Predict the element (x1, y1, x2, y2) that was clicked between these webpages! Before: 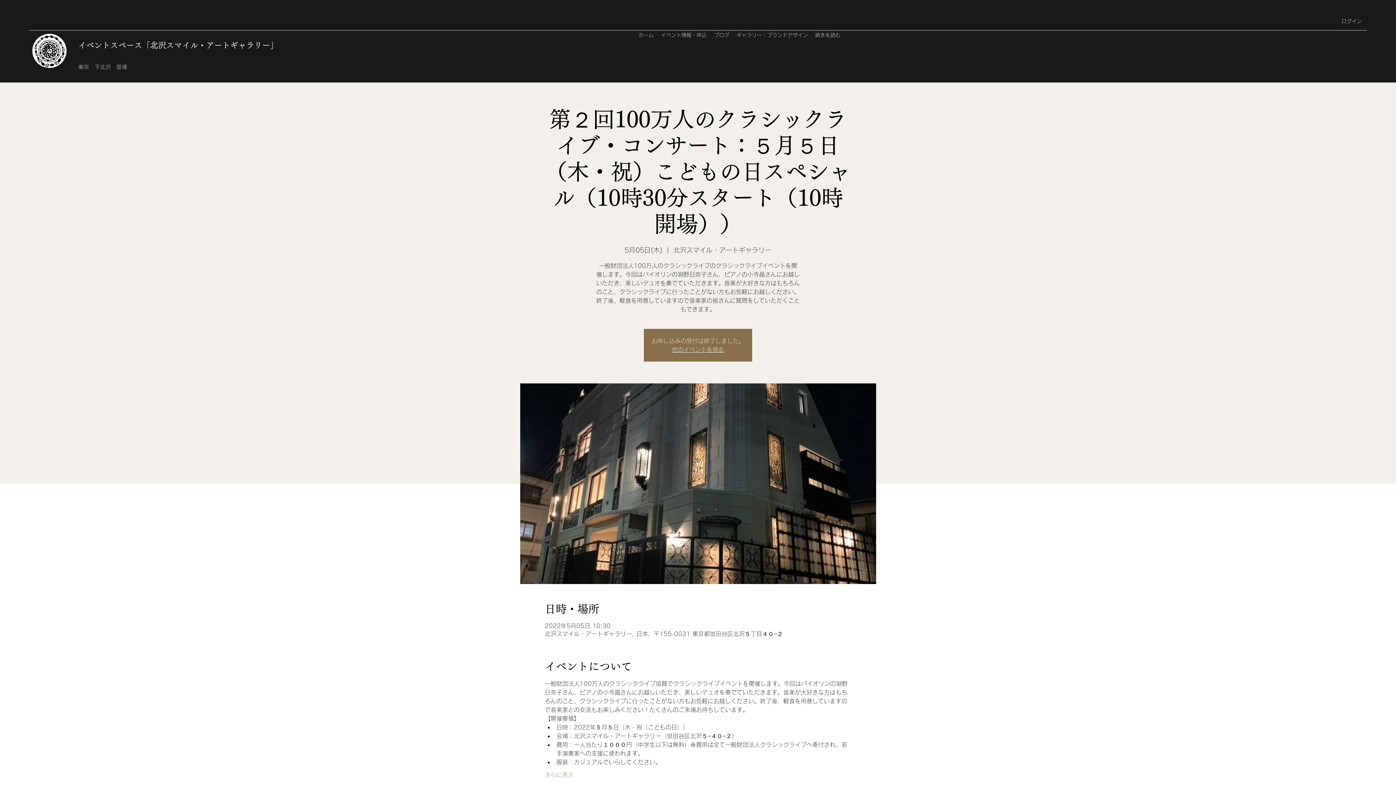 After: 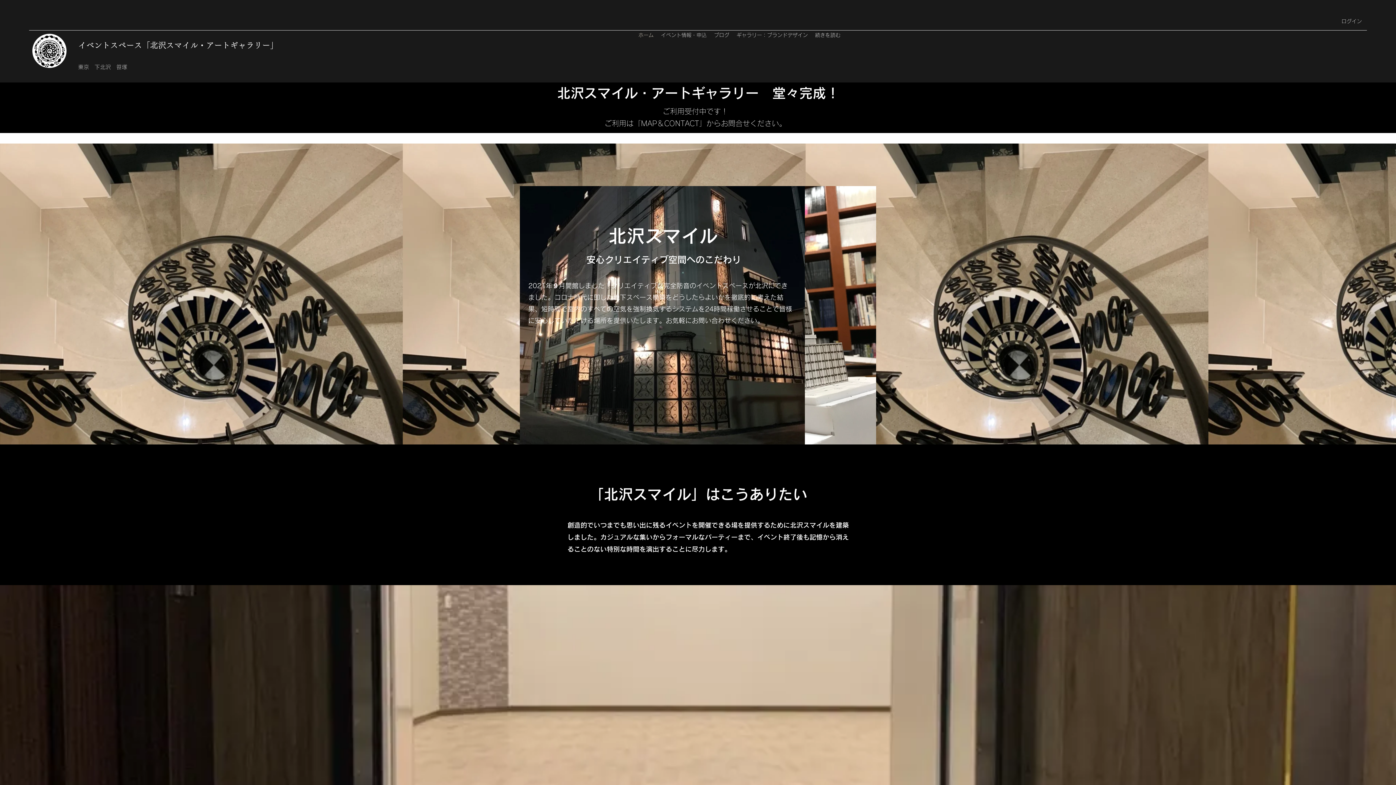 Action: bbox: (672, 346, 724, 352) label: 他のイベントを見る